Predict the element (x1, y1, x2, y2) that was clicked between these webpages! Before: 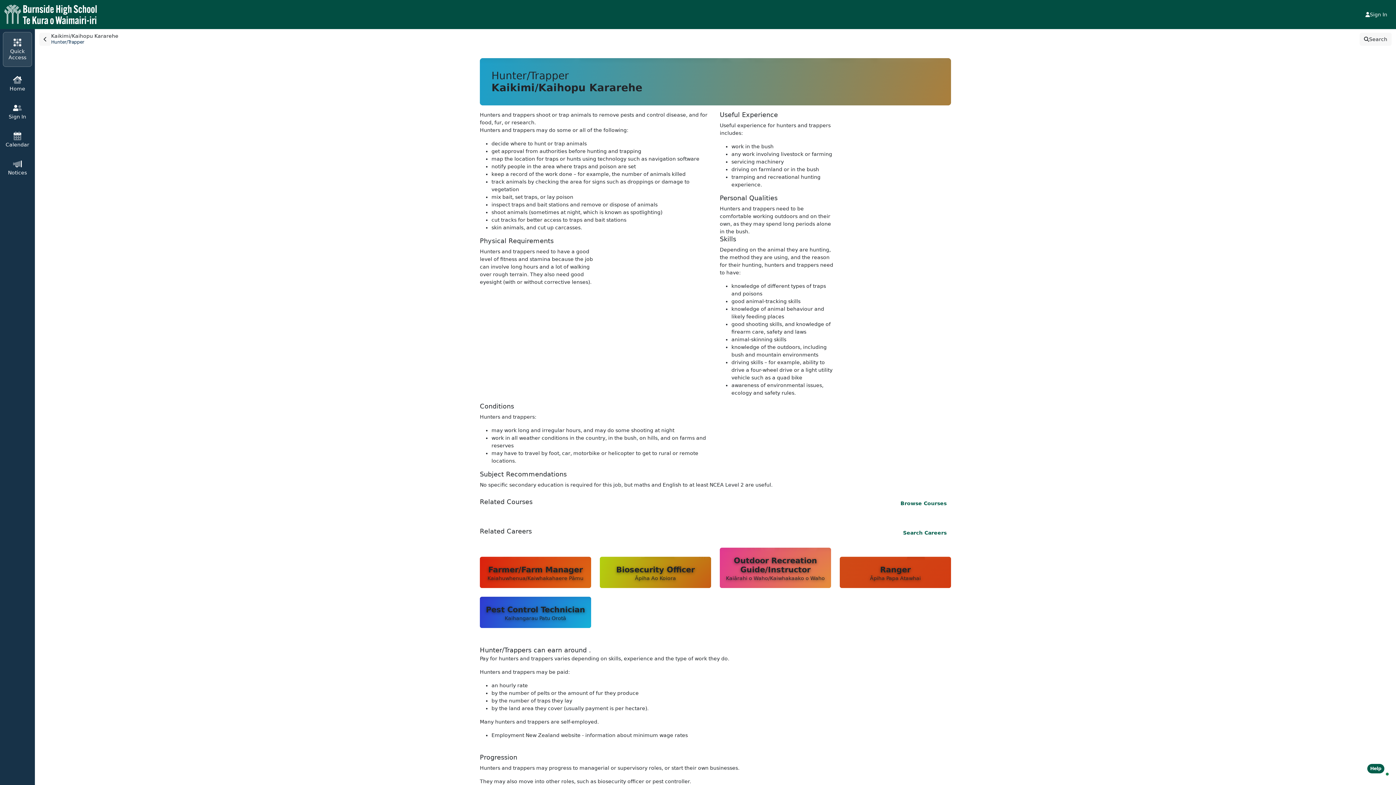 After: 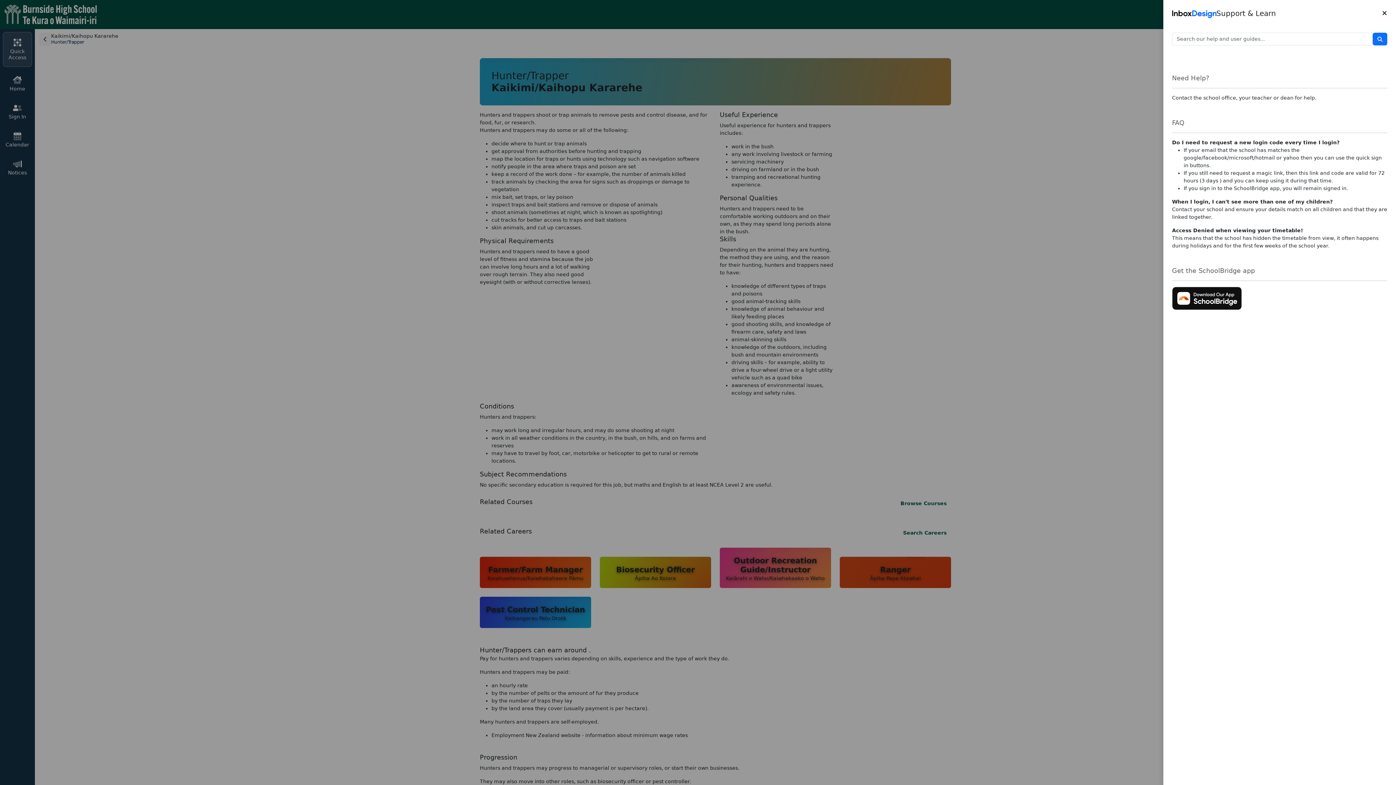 Action: label: Help bbox: (1367, 764, 1384, 773)